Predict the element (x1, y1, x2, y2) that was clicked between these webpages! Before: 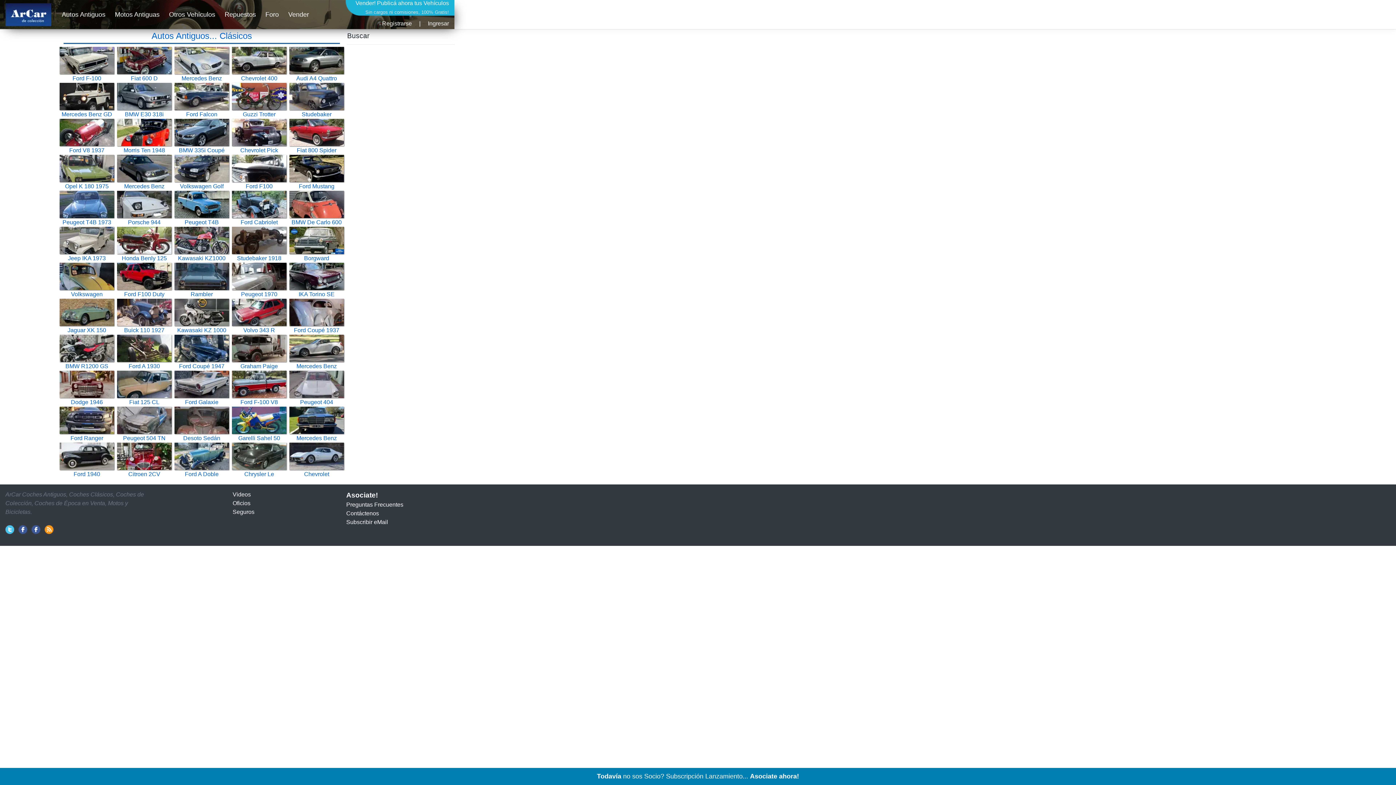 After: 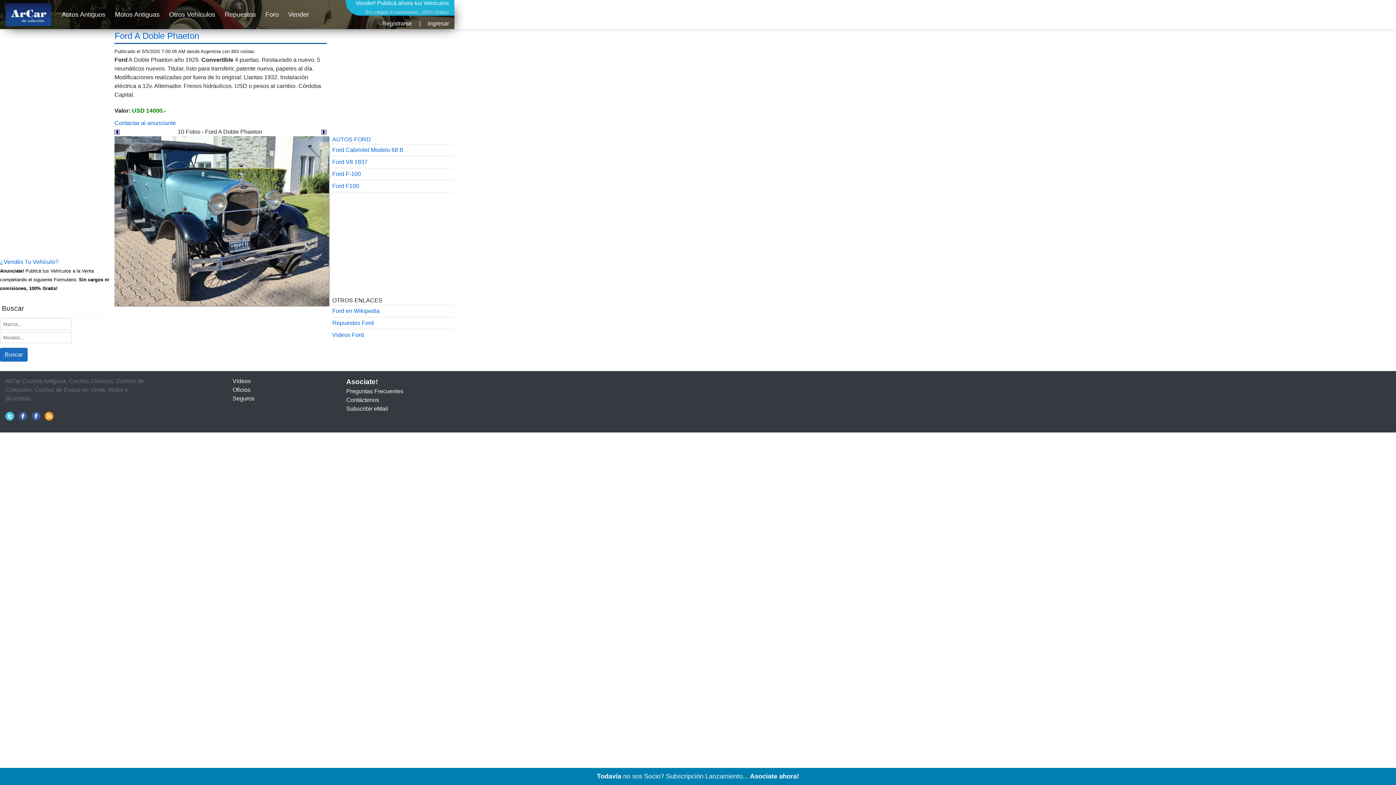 Action: label:  Ford A Doble bbox: (174, 452, 229, 477)